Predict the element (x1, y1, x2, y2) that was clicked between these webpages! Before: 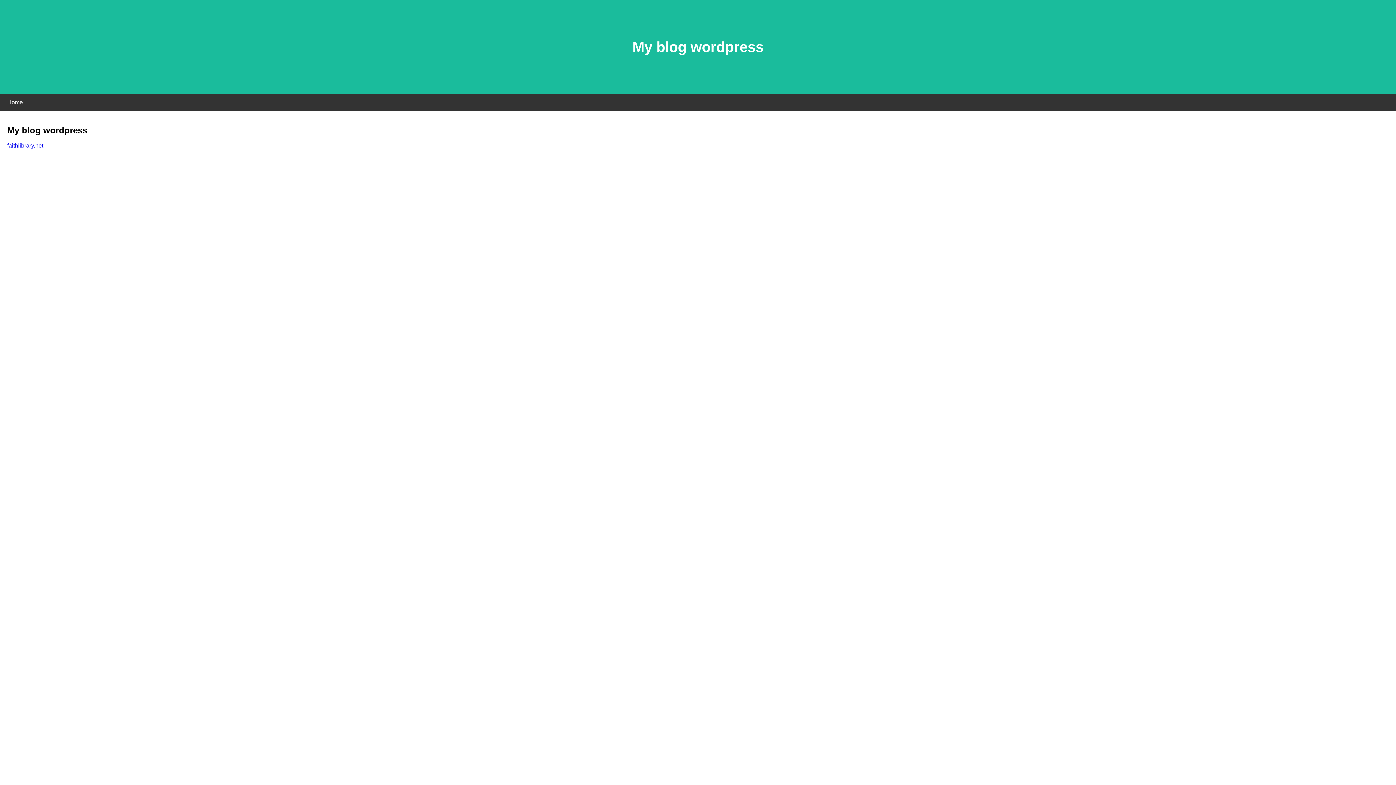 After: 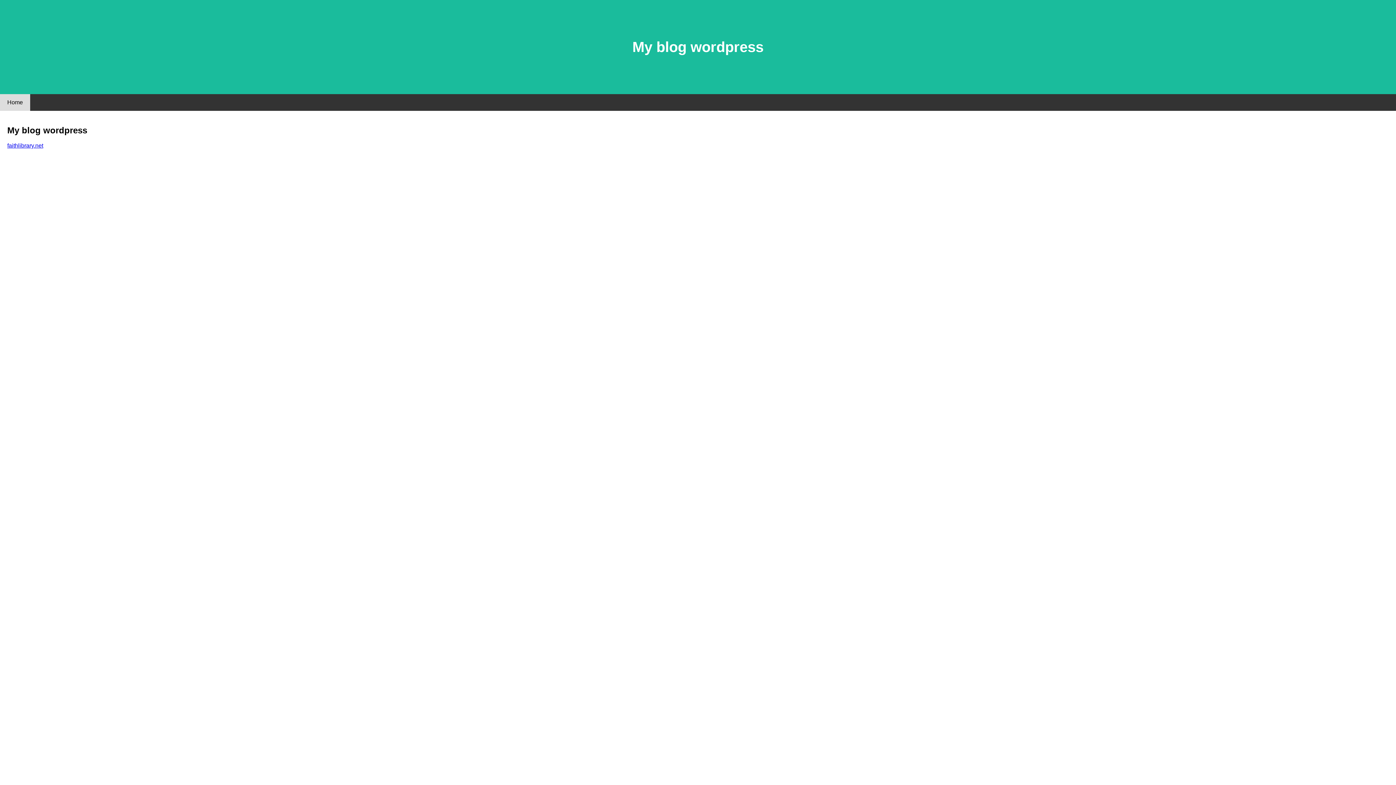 Action: bbox: (0, 94, 30, 110) label: Home